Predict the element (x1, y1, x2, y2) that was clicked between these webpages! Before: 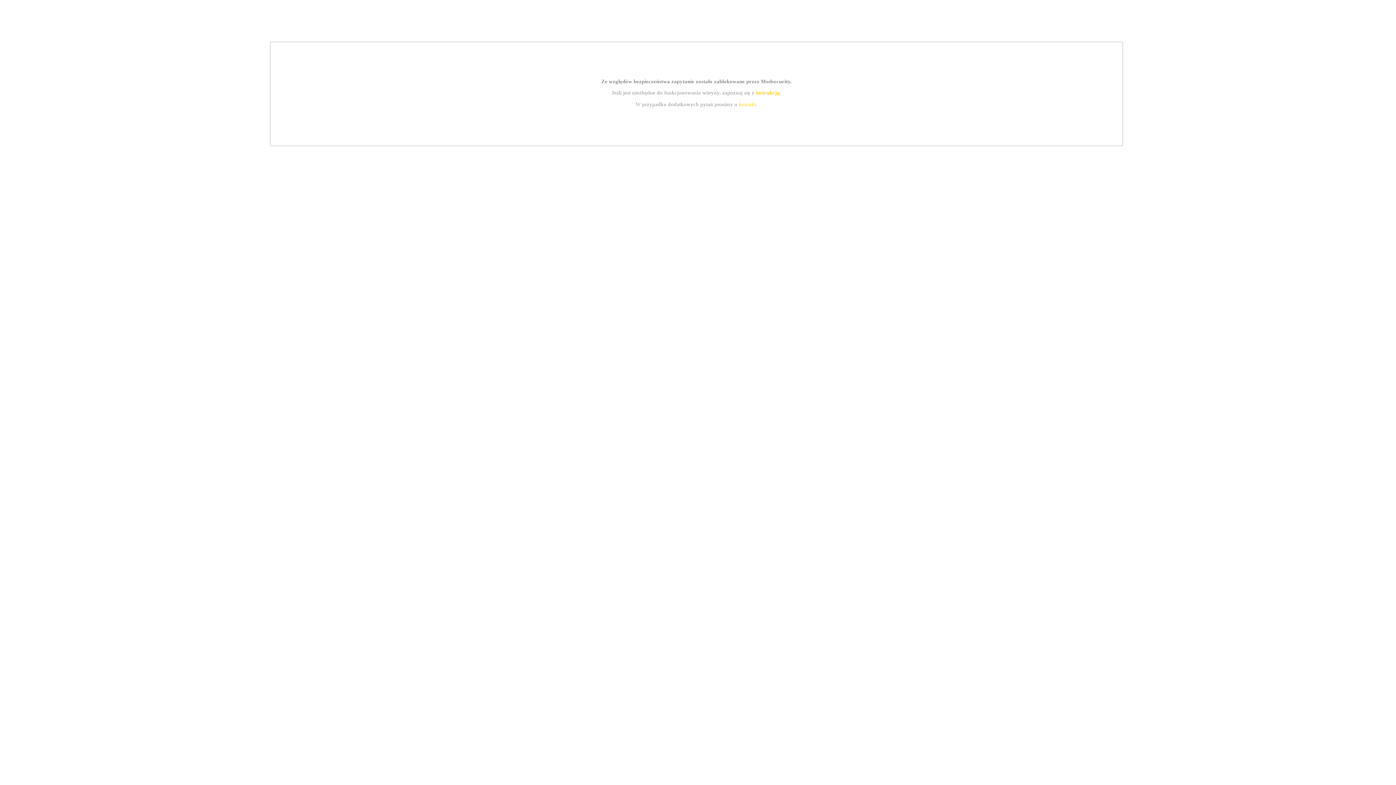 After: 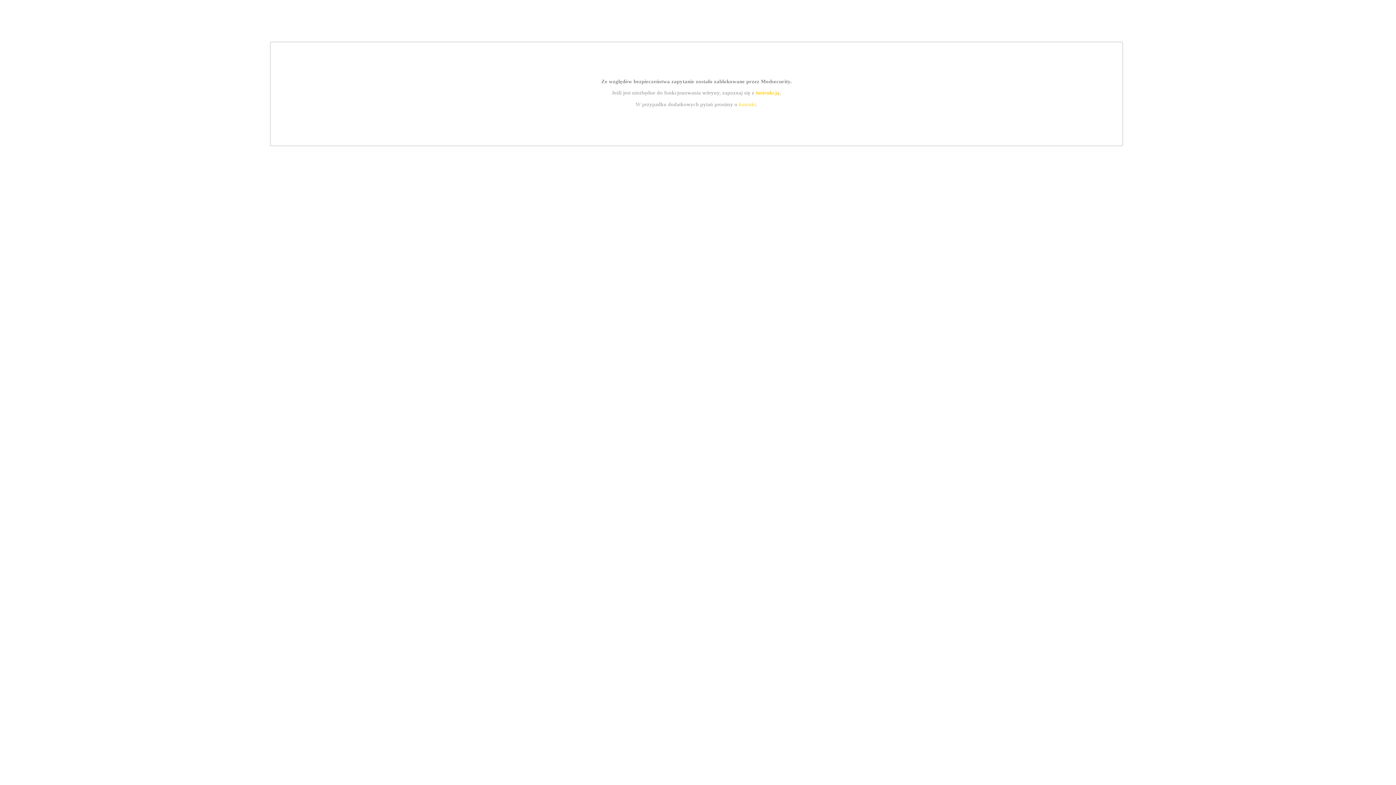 Action: bbox: (739, 101, 756, 107) label: kontakt